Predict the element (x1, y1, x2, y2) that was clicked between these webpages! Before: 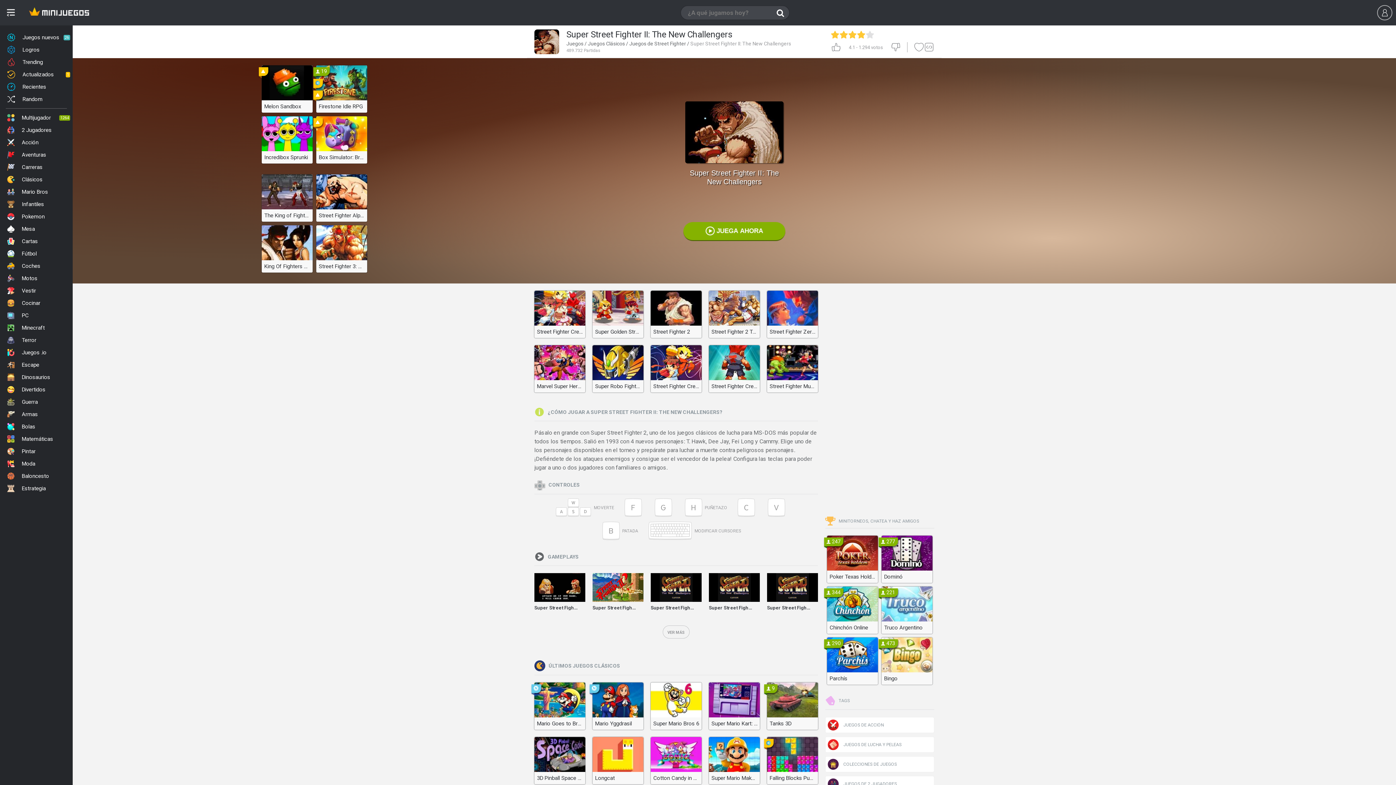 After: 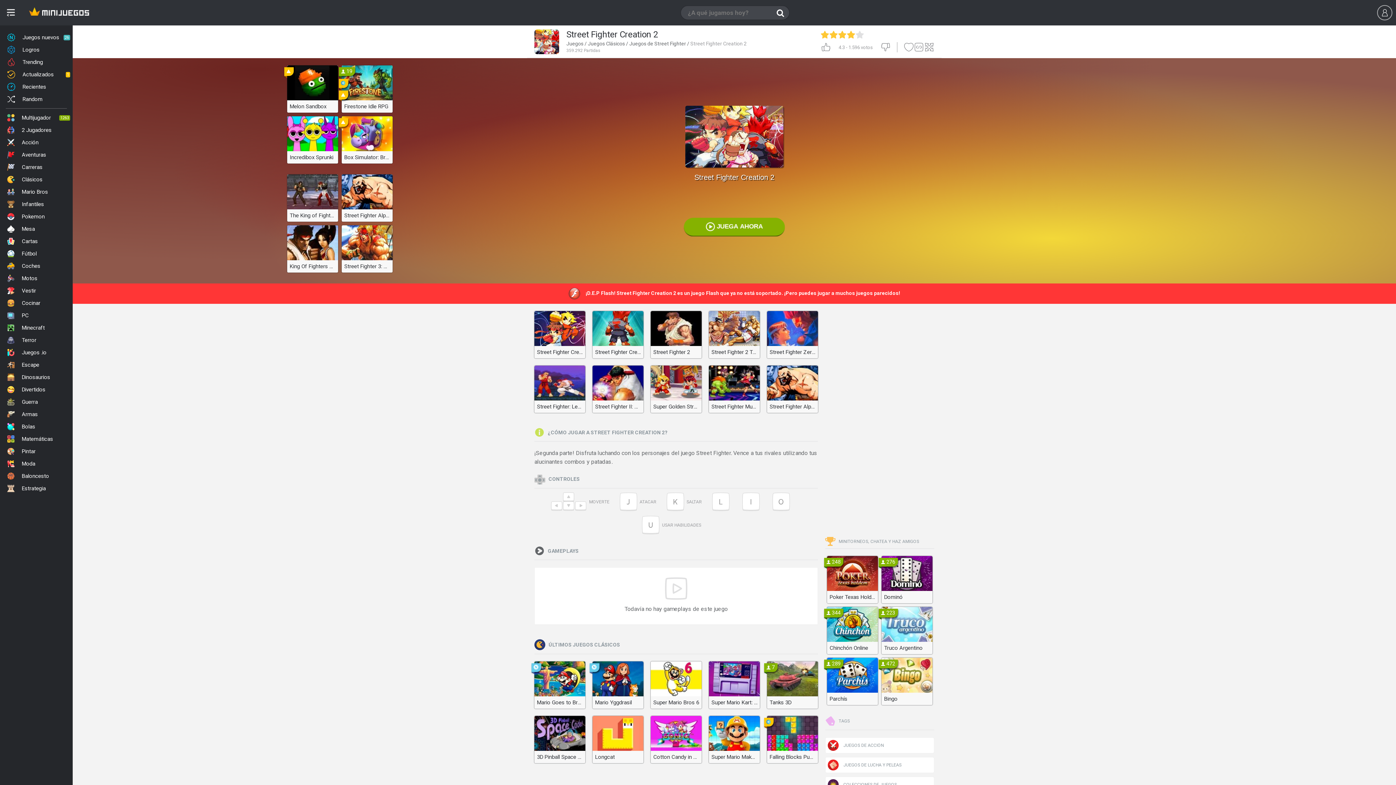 Action: bbox: (534, 290, 585, 338) label: Street Fighter Creation 2